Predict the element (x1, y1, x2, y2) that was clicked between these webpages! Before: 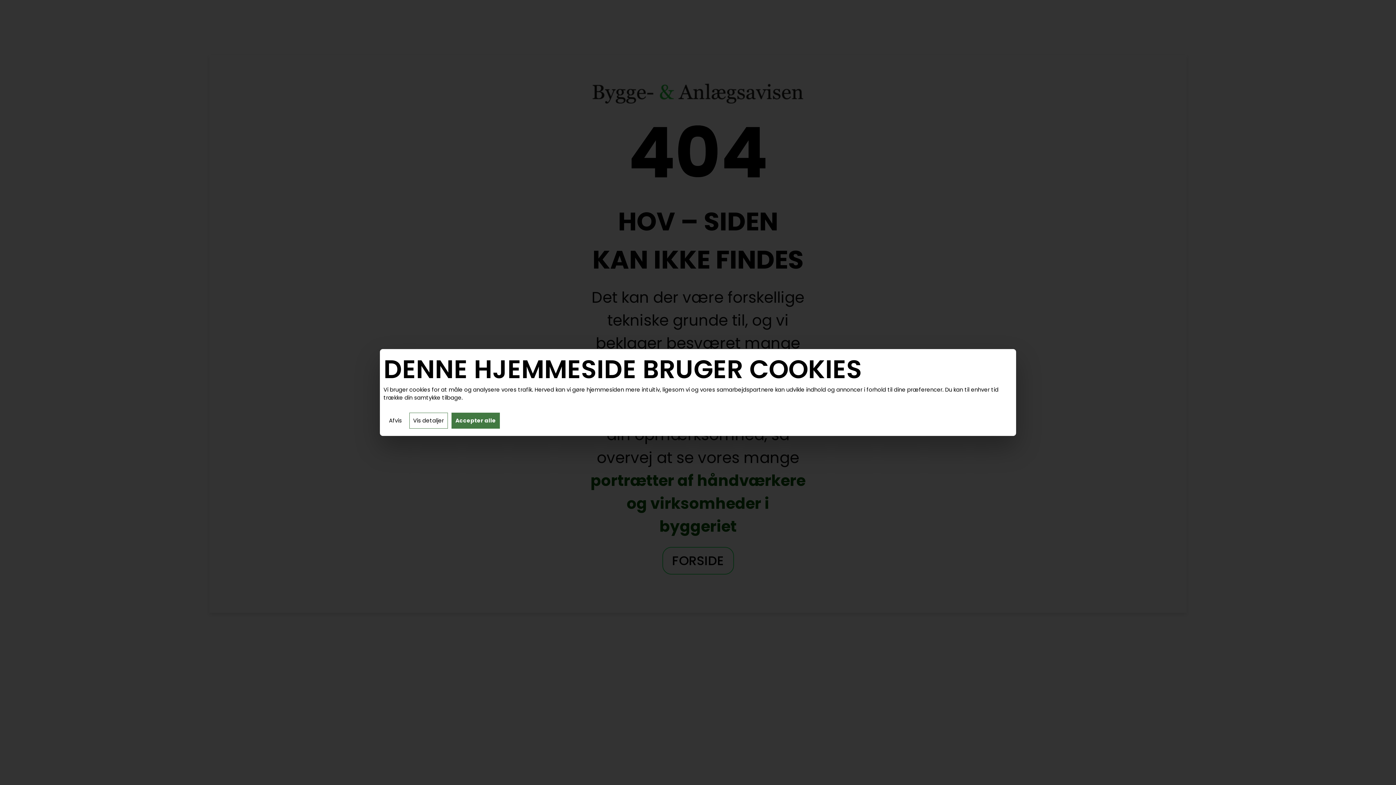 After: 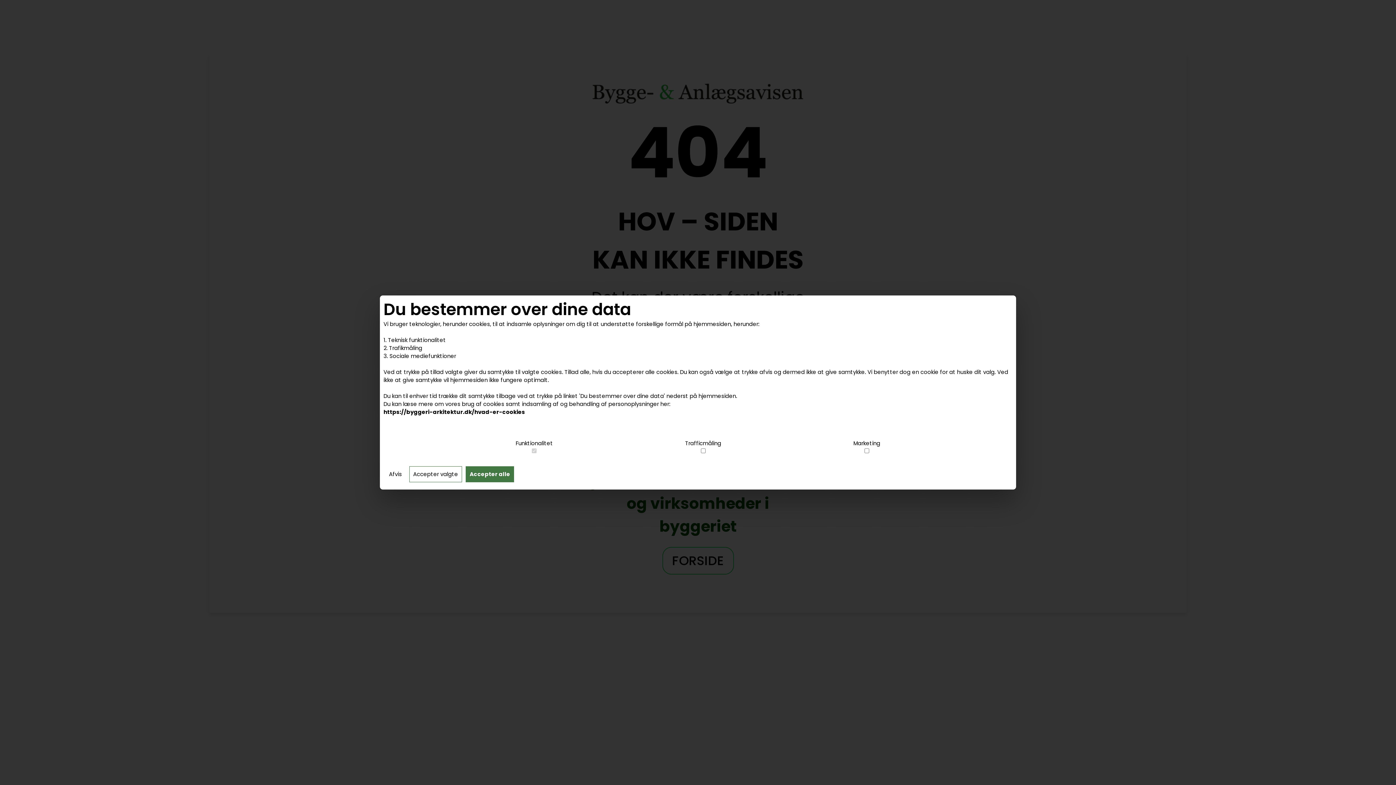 Action: bbox: (409, 412, 447, 428) label: Vis detaljer